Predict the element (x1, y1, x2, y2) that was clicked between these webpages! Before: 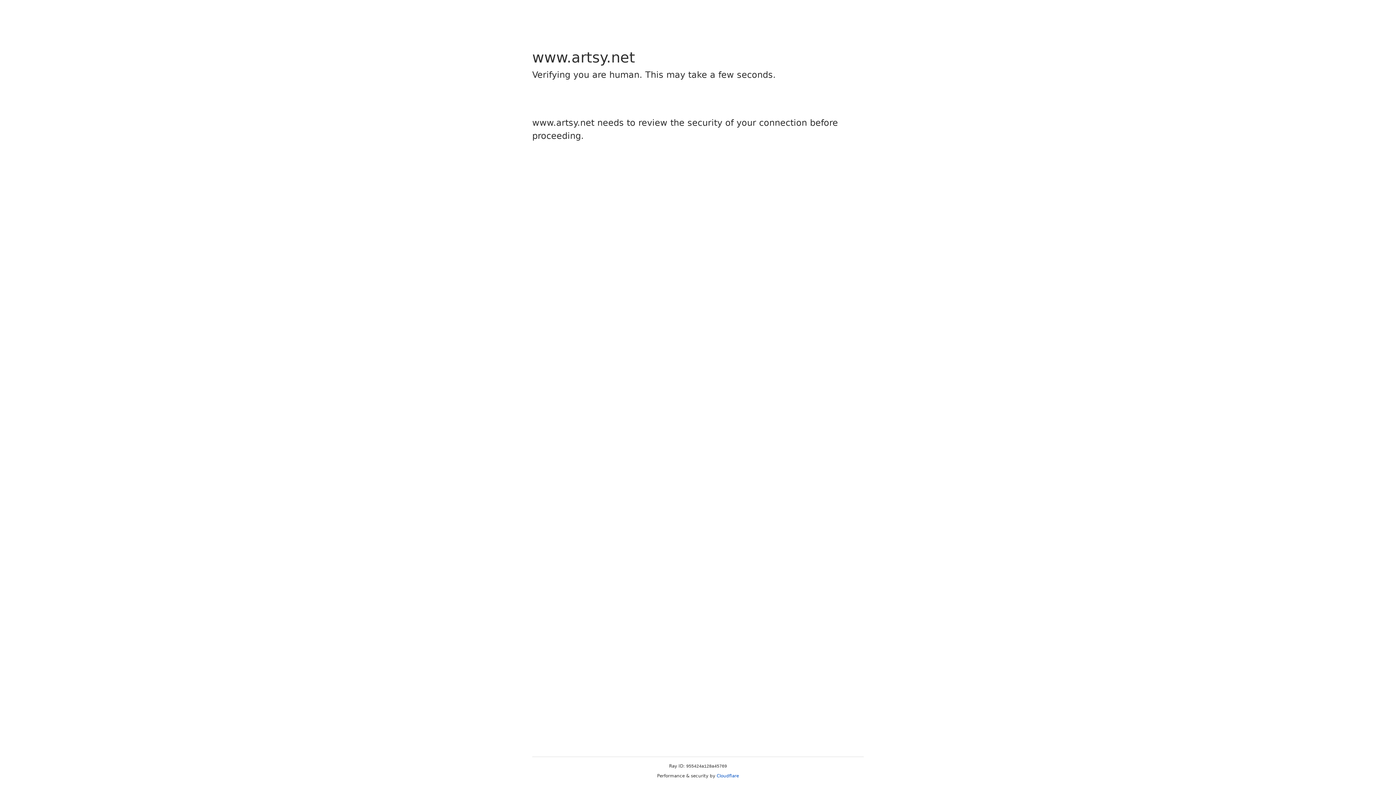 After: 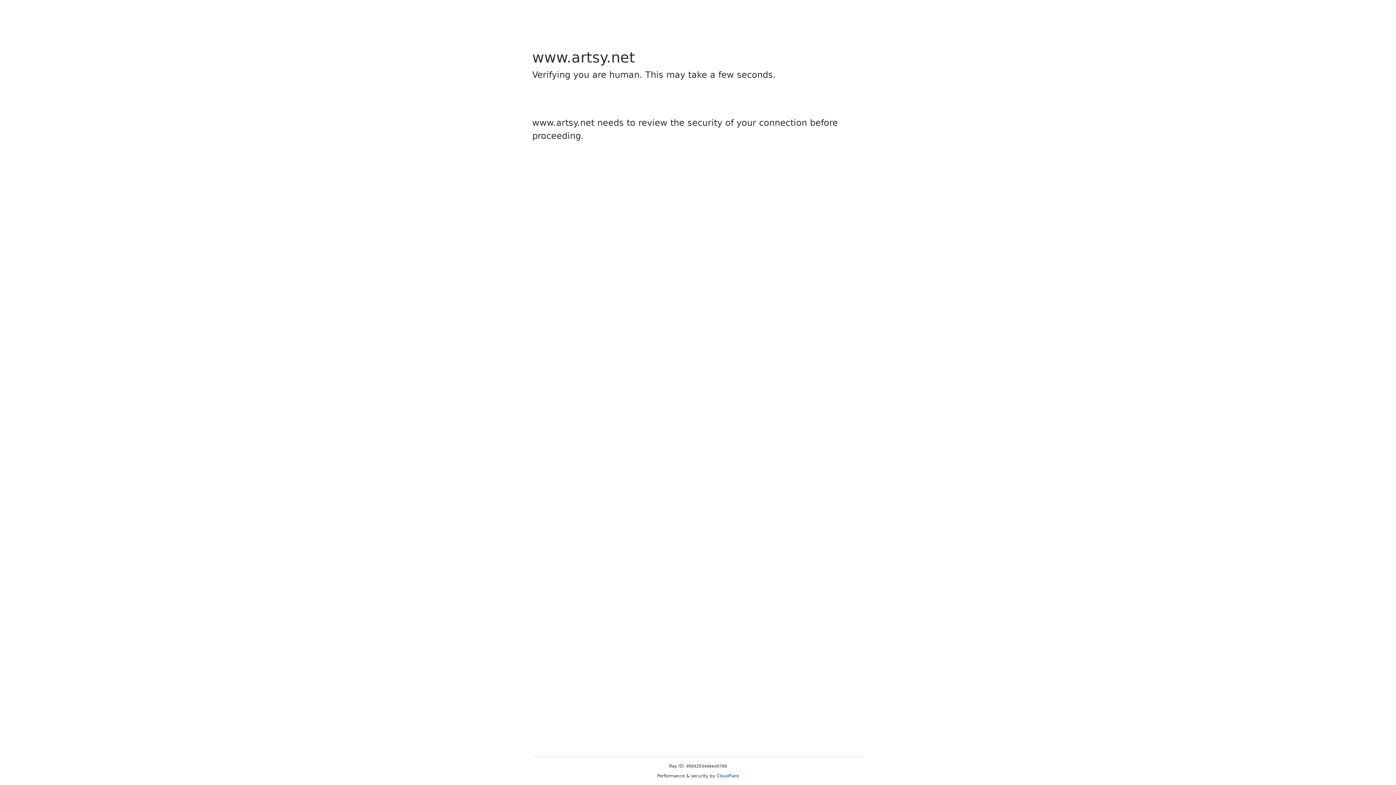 Action: bbox: (716, 773, 739, 778) label: Cloudflare